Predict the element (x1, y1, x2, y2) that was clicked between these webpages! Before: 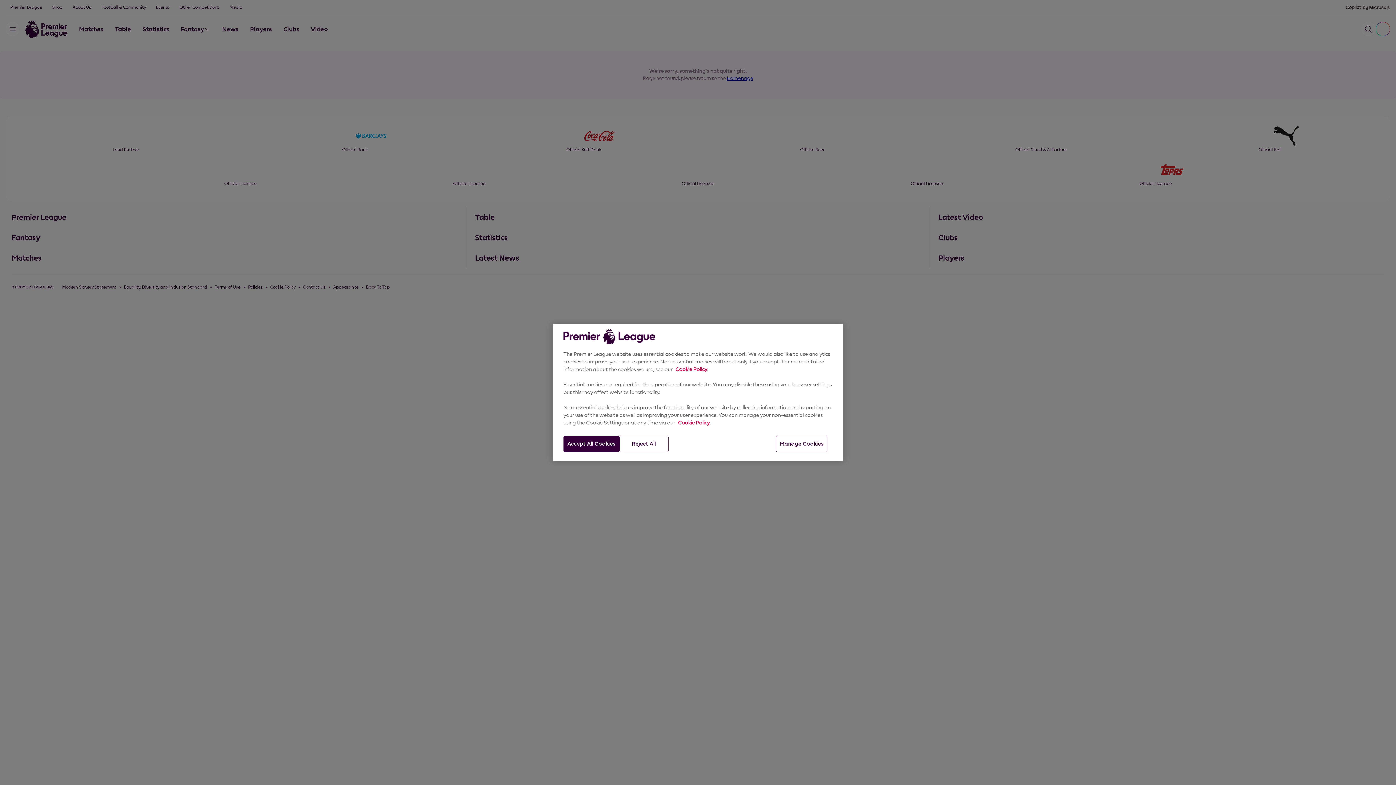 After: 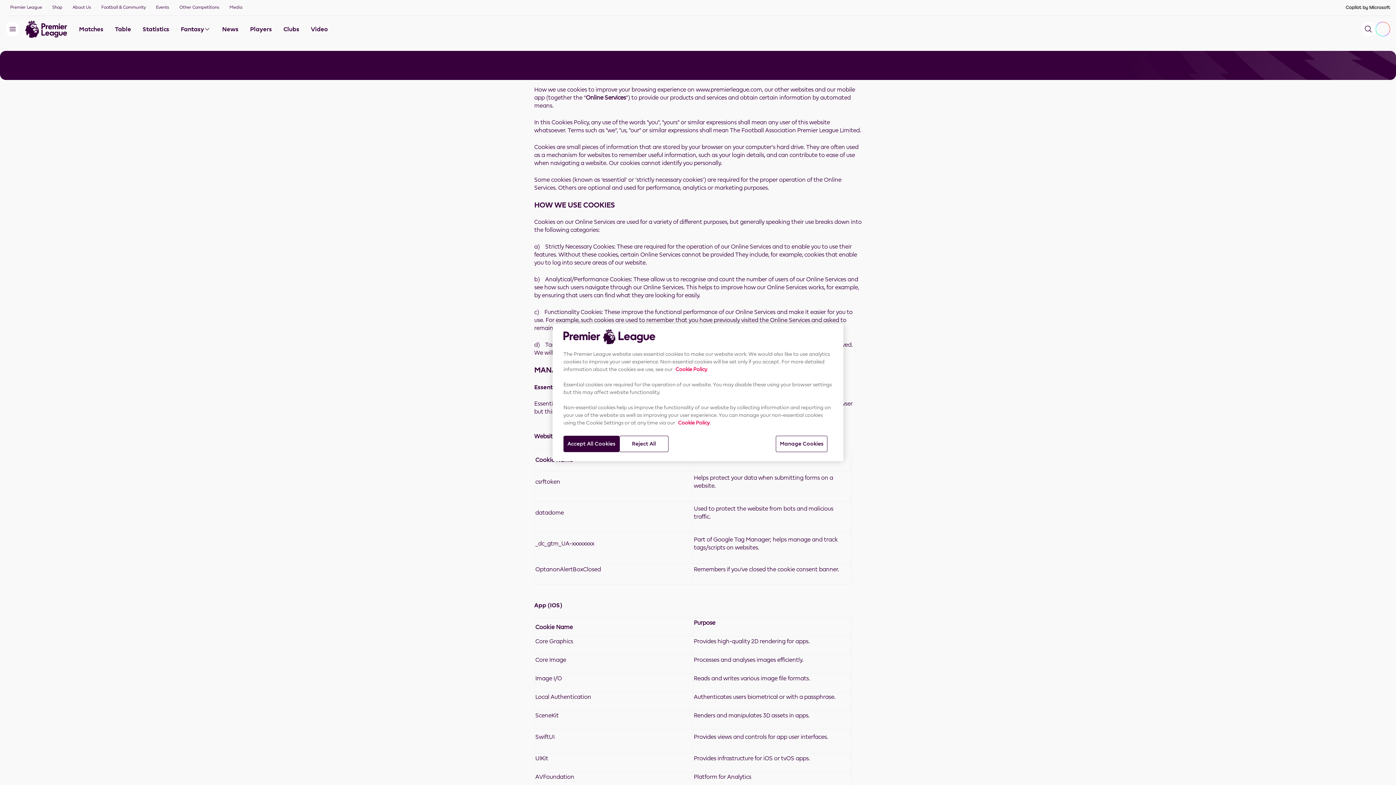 Action: label: Cookie Policy bbox: (678, 420, 709, 425)